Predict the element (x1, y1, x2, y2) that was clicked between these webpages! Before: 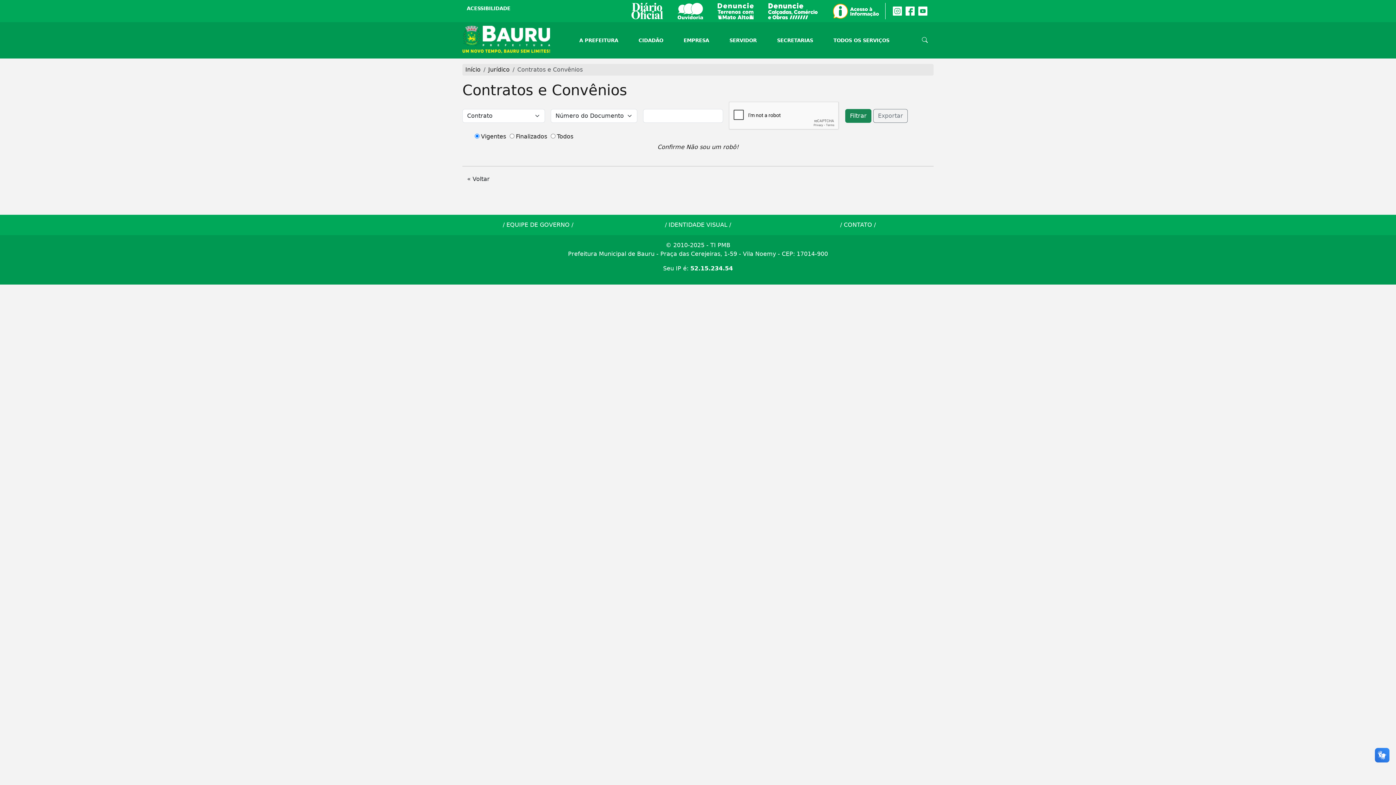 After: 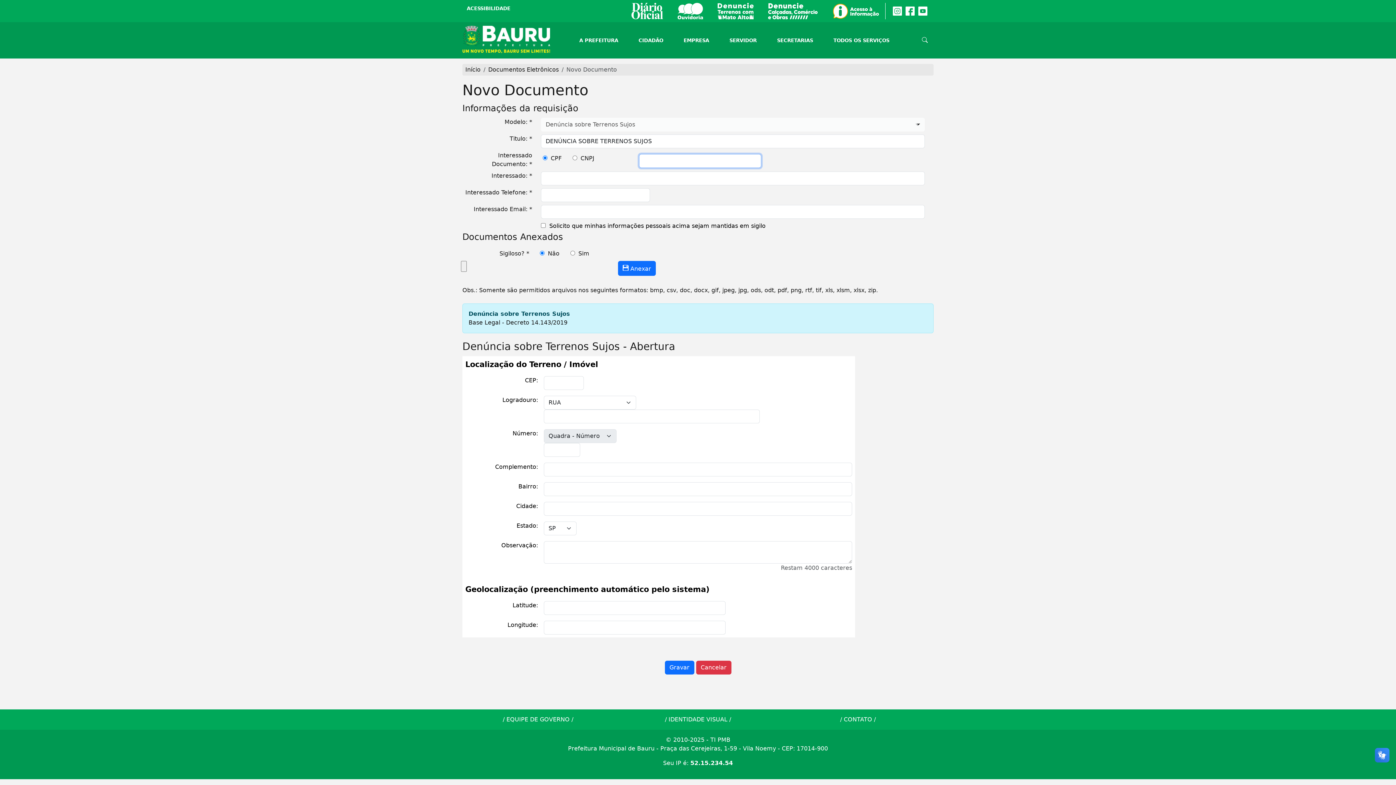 Action: bbox: (717, 7, 766, 14)